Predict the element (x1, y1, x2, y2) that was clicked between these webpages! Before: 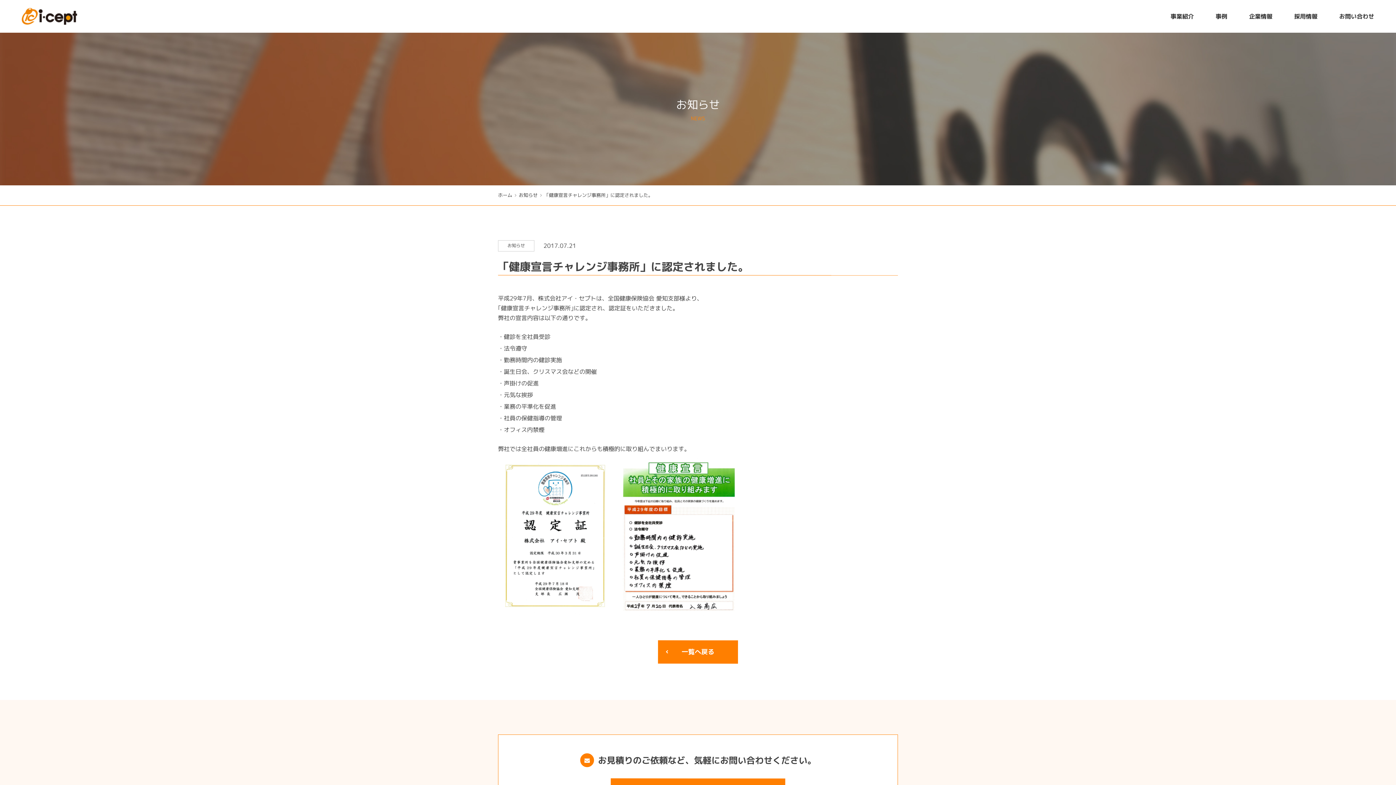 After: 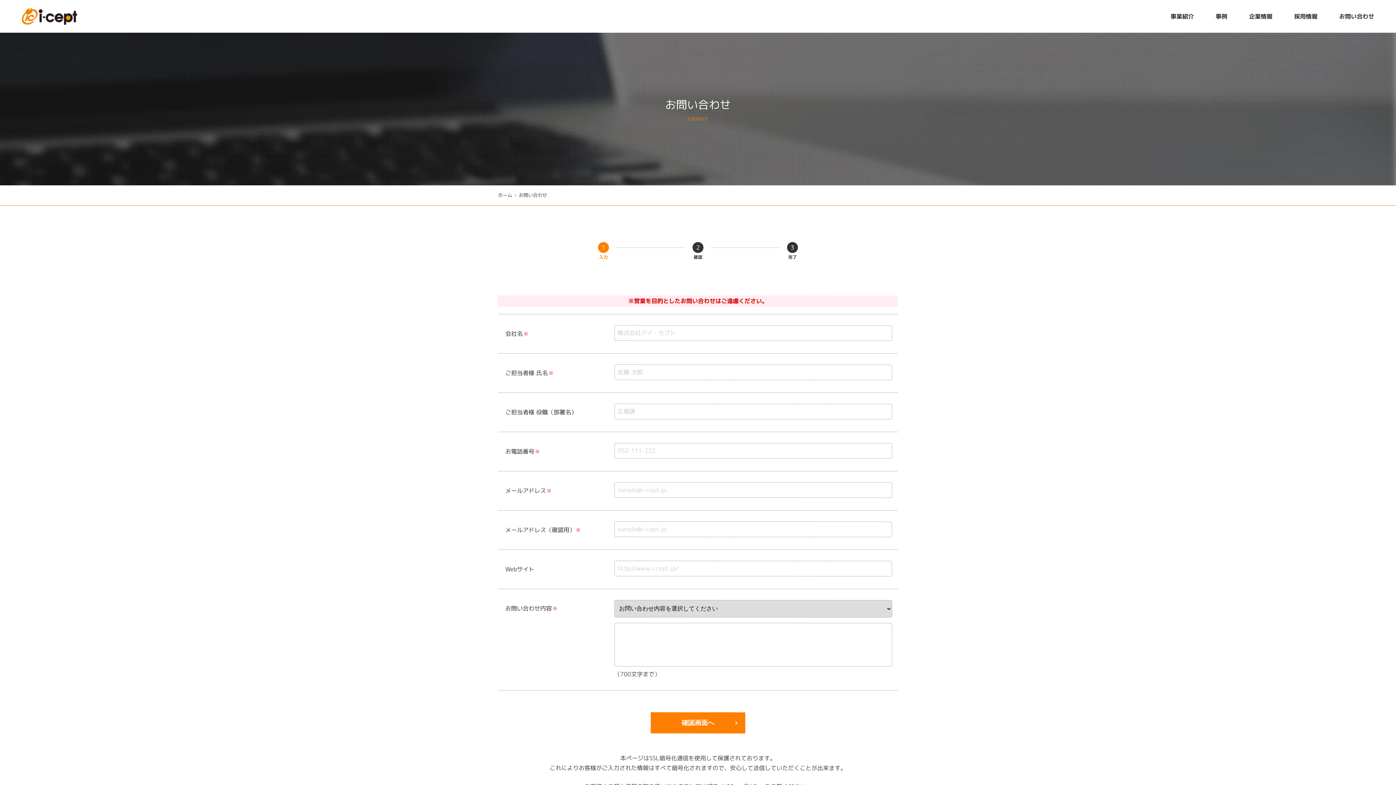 Action: bbox: (1339, 11, 1374, 21) label: お問い合わせ